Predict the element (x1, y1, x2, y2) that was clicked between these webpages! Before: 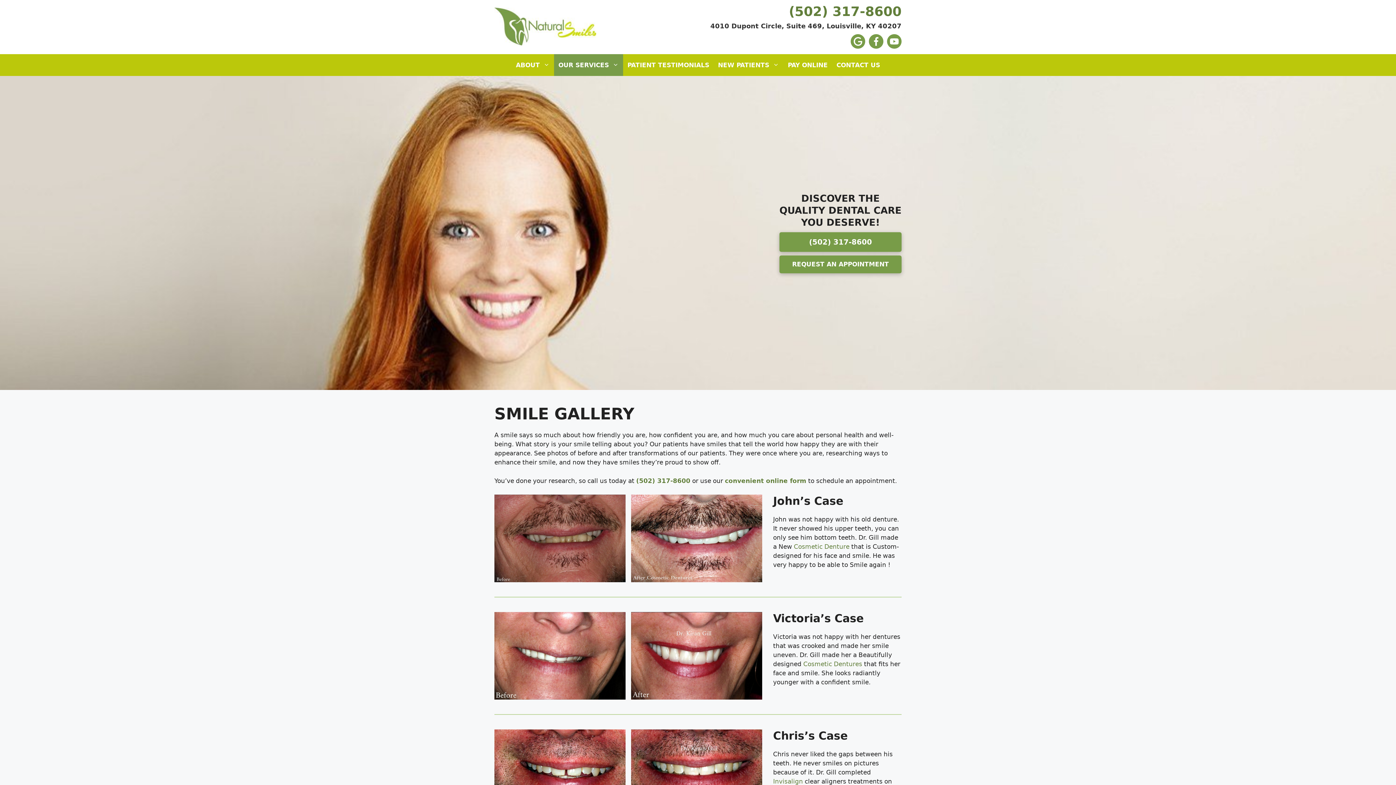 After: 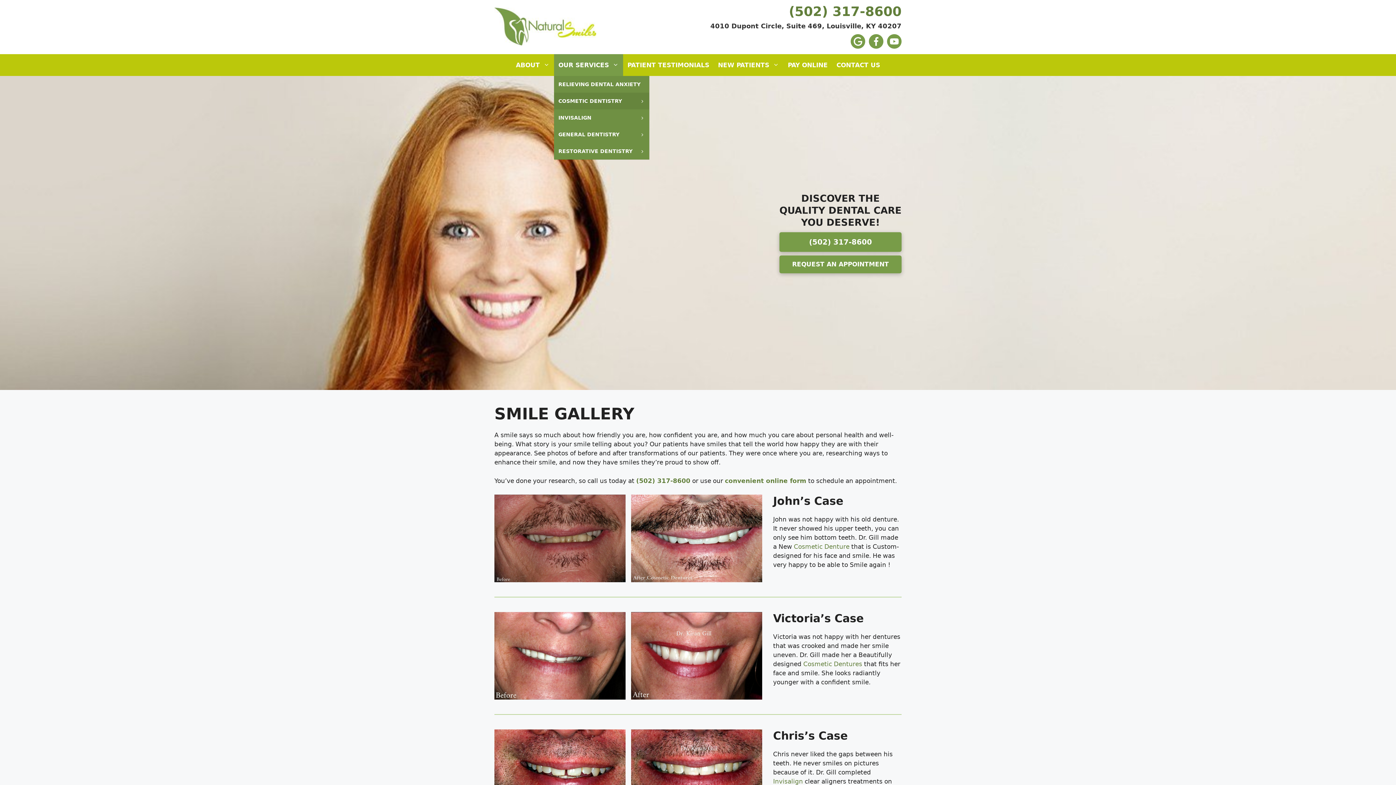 Action: bbox: (554, 54, 623, 76) label: OUR SERVICES